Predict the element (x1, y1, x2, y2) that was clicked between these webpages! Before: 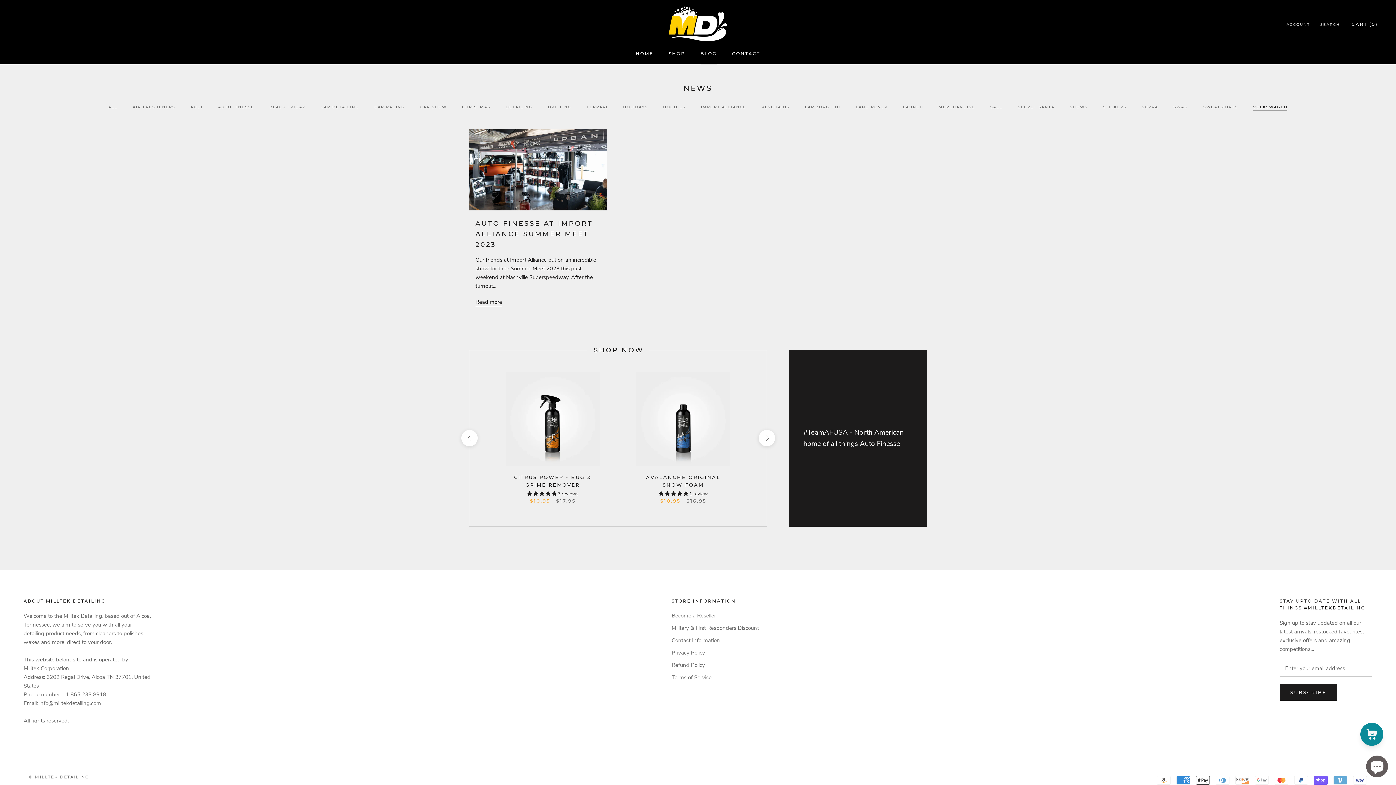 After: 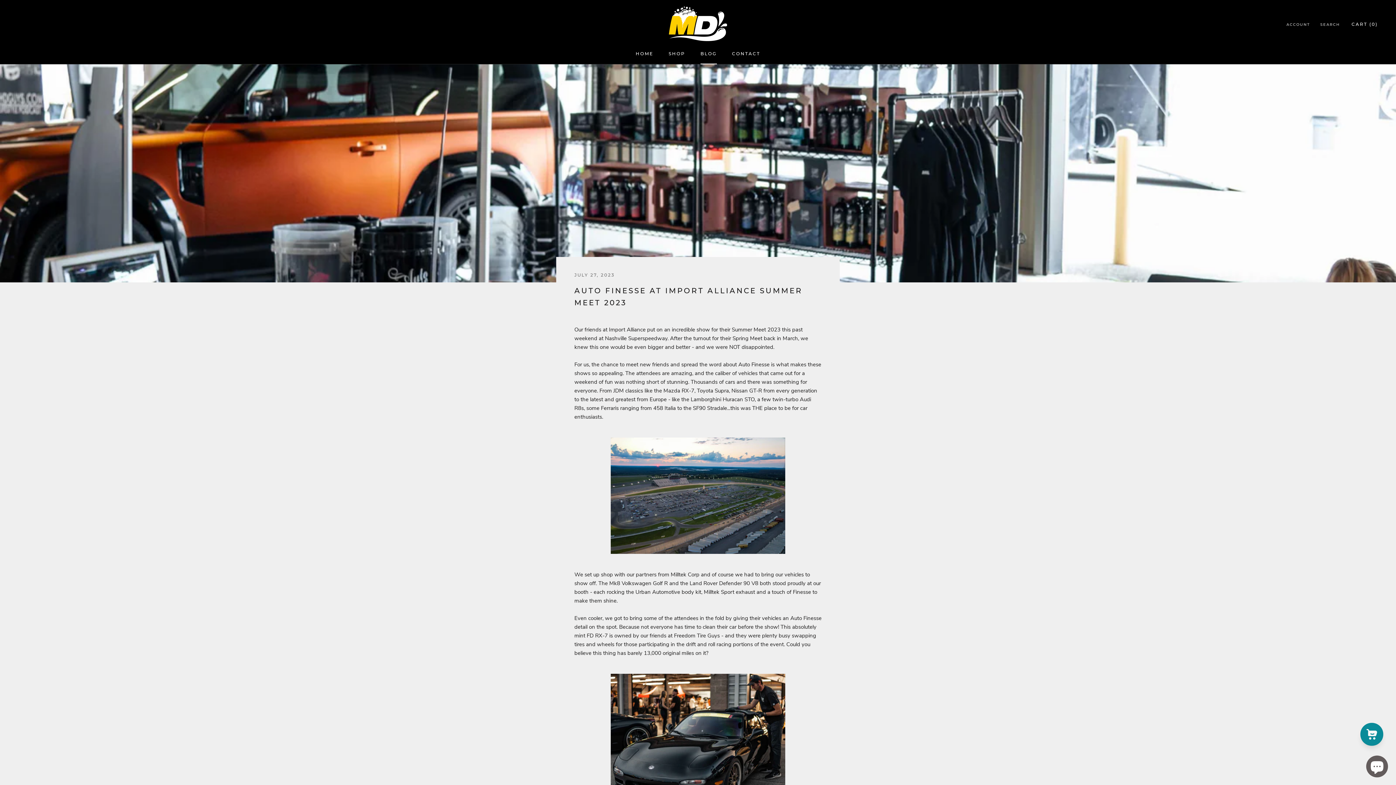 Action: label: Read more bbox: (475, 297, 502, 306)